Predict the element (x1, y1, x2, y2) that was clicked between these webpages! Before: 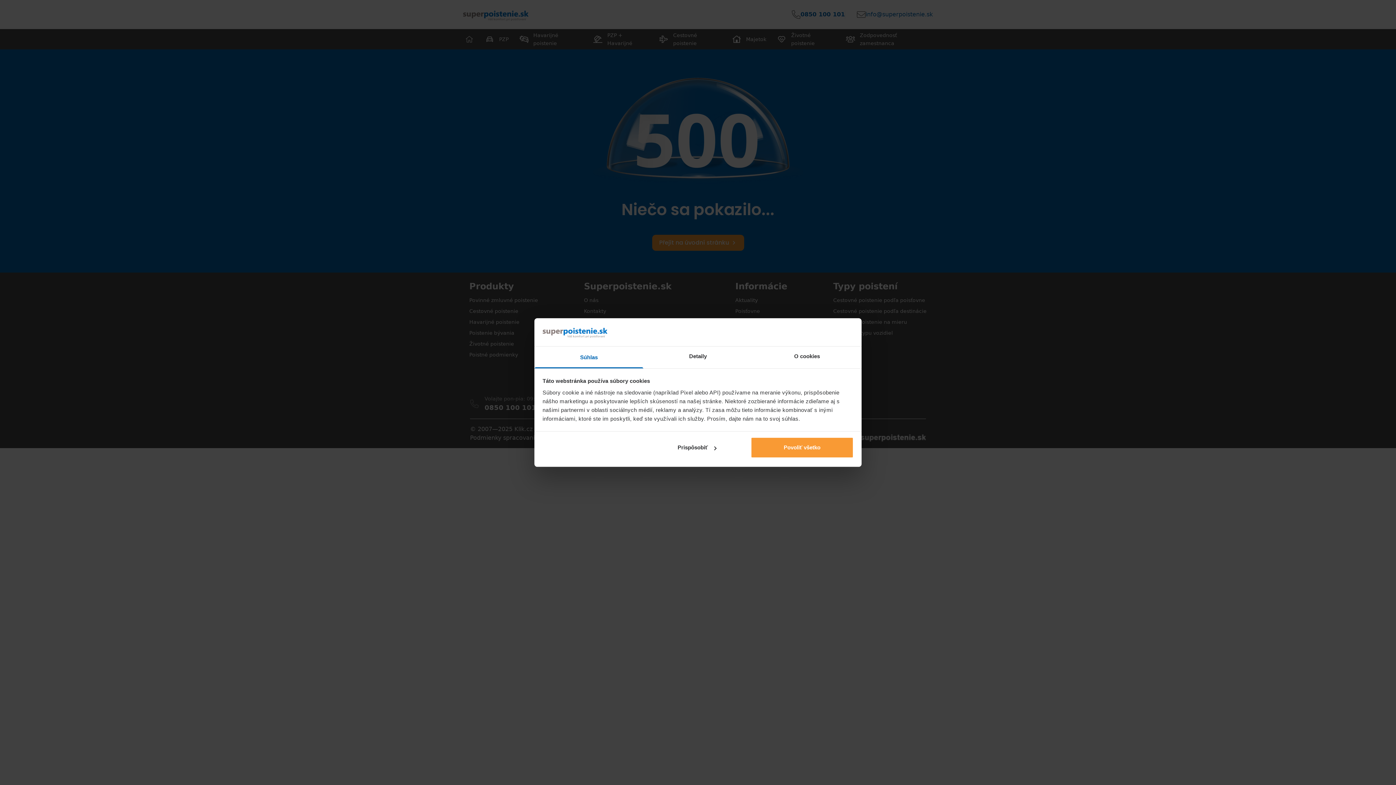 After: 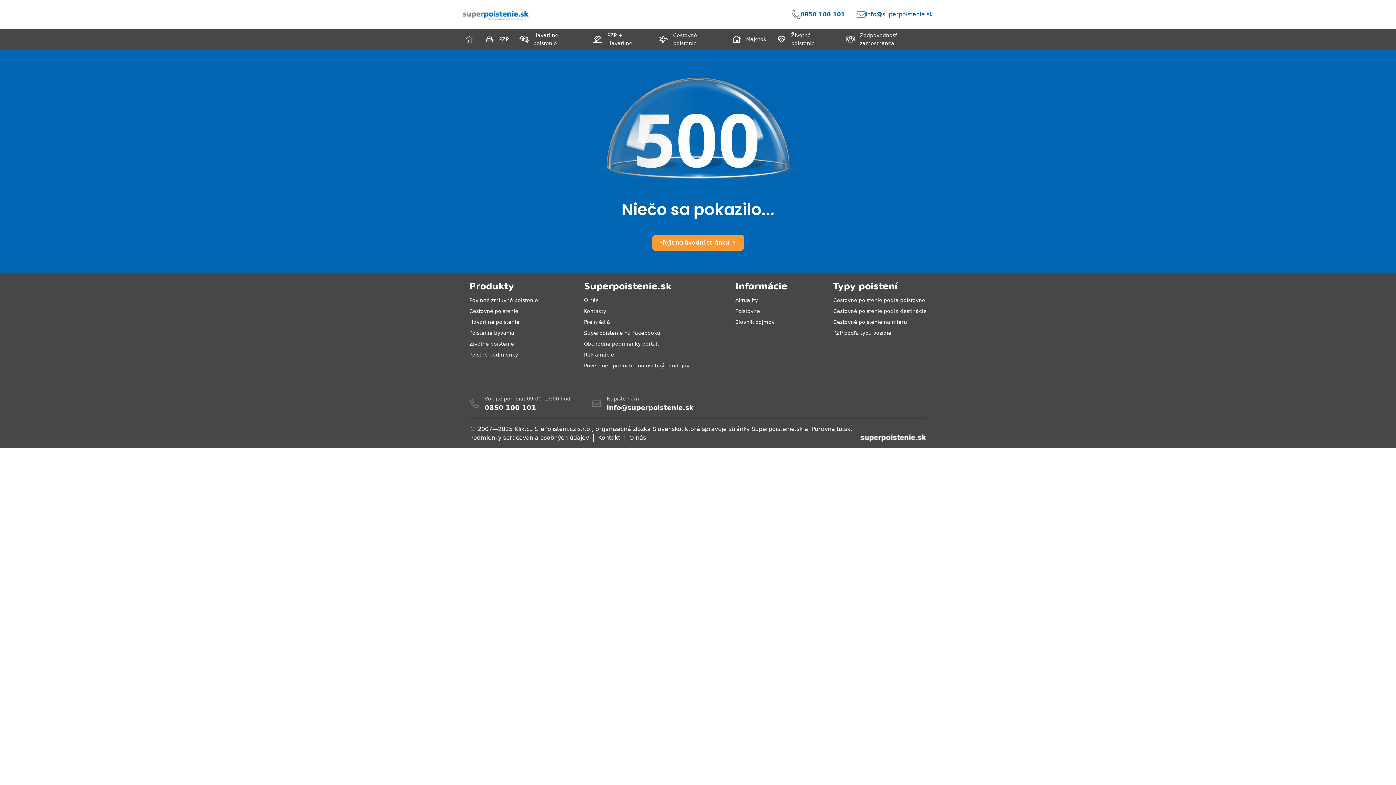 Action: label: Povoliť všetko bbox: (751, 437, 853, 458)